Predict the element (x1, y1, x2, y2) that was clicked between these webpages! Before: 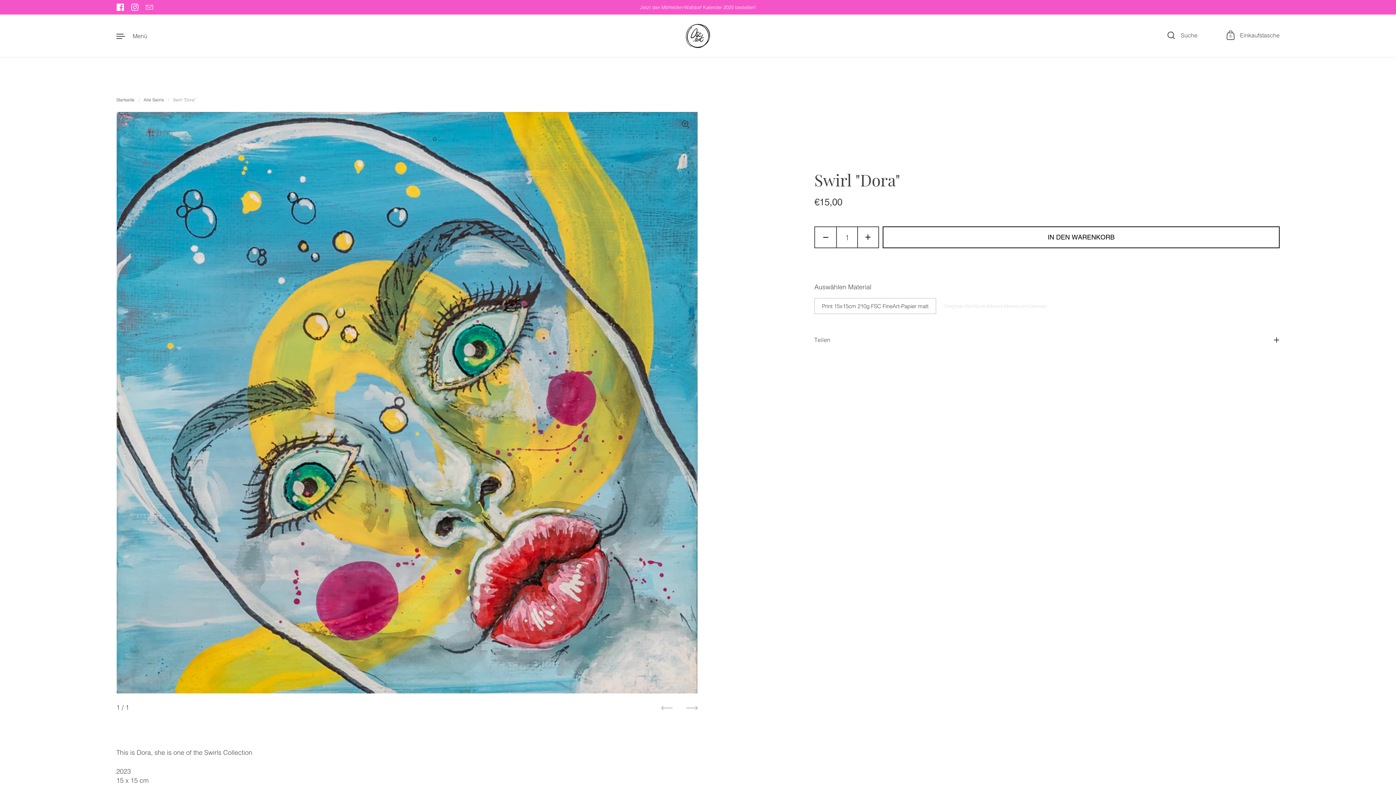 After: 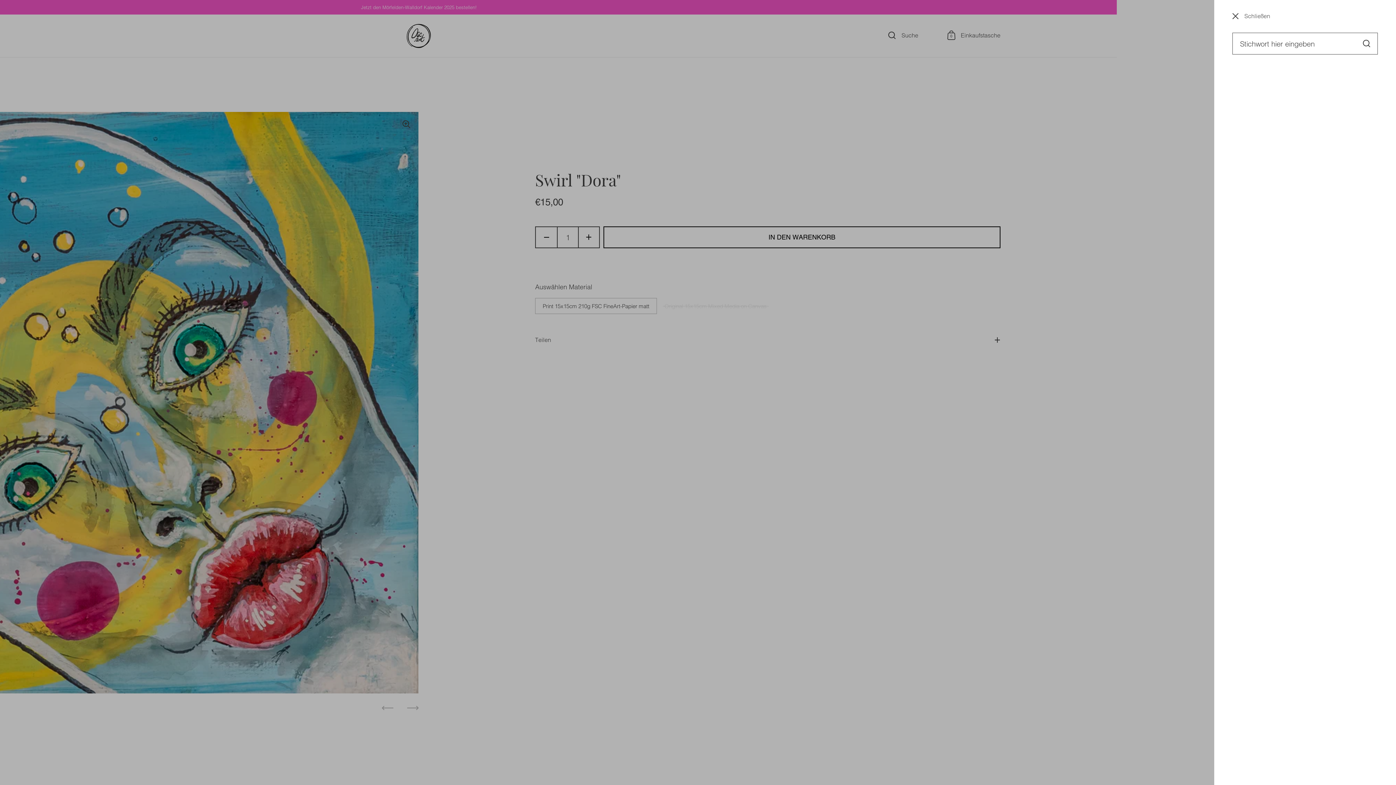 Action: bbox: (1167, 31, 1197, 40) label: Suche